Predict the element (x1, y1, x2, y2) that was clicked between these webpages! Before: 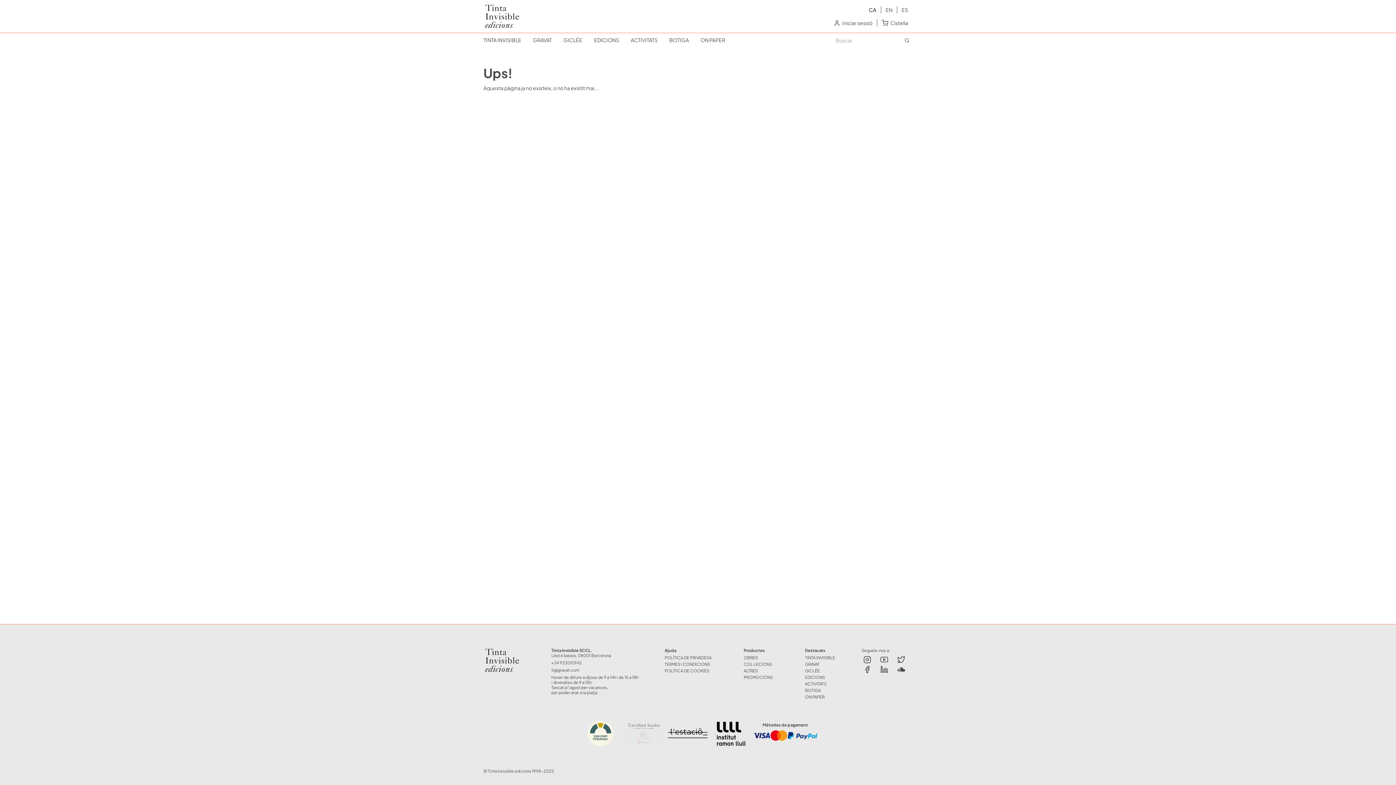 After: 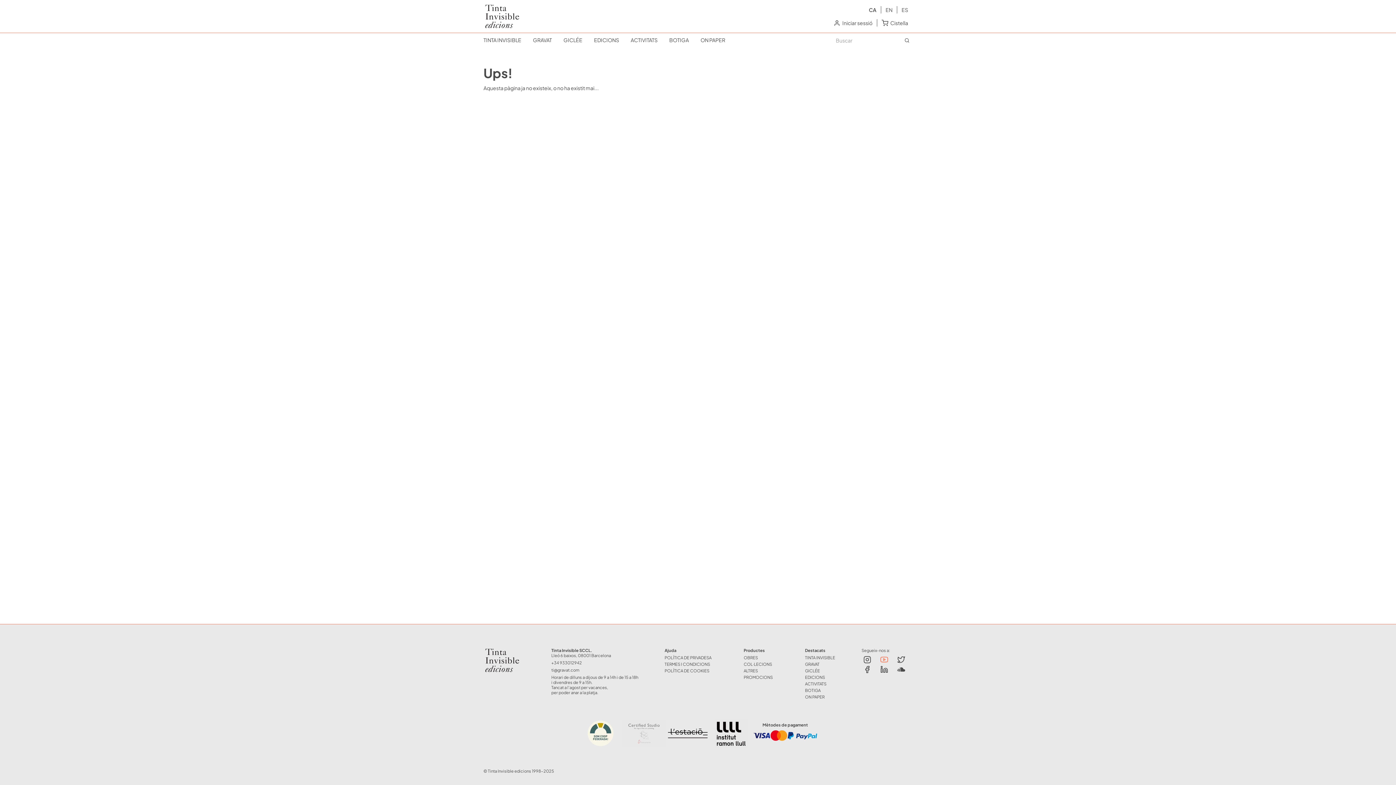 Action: bbox: (878, 654, 890, 665)